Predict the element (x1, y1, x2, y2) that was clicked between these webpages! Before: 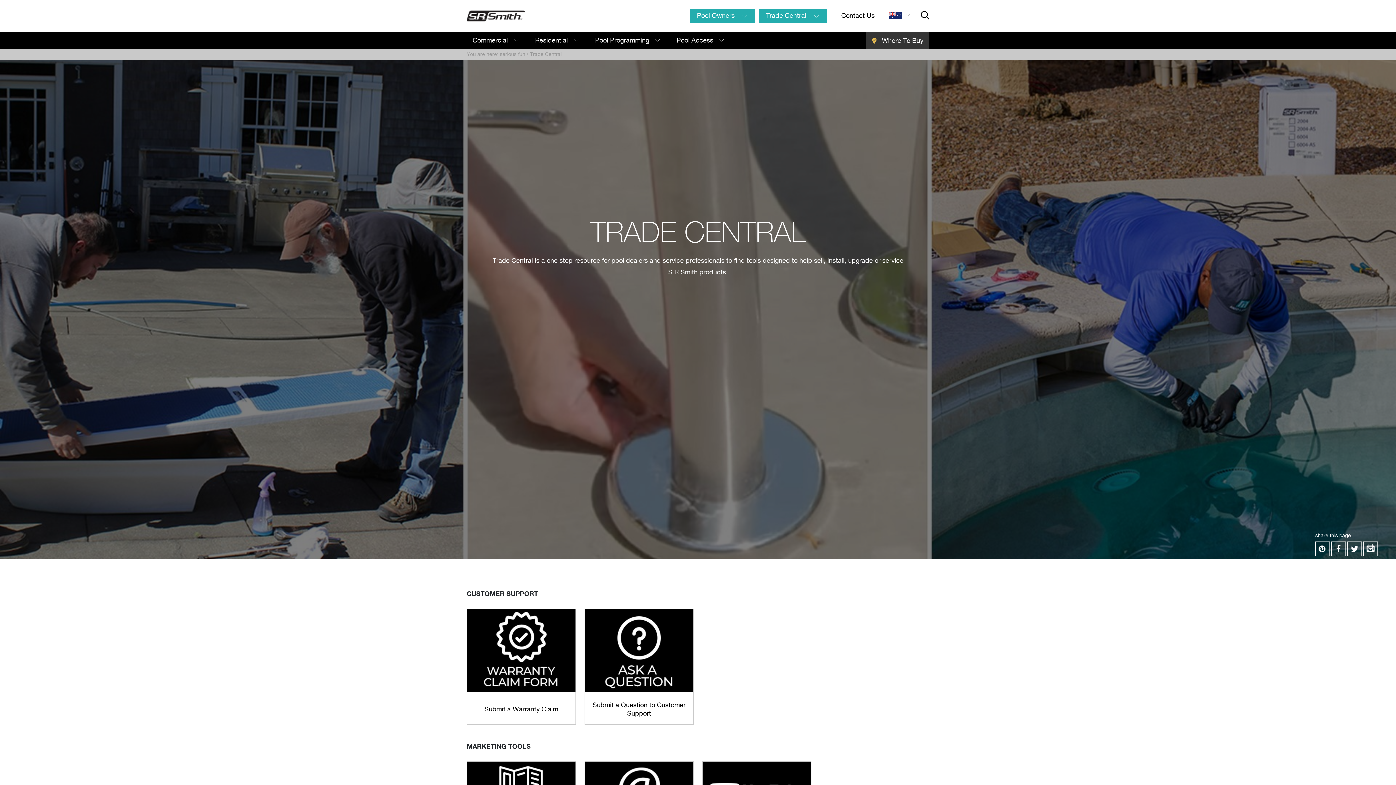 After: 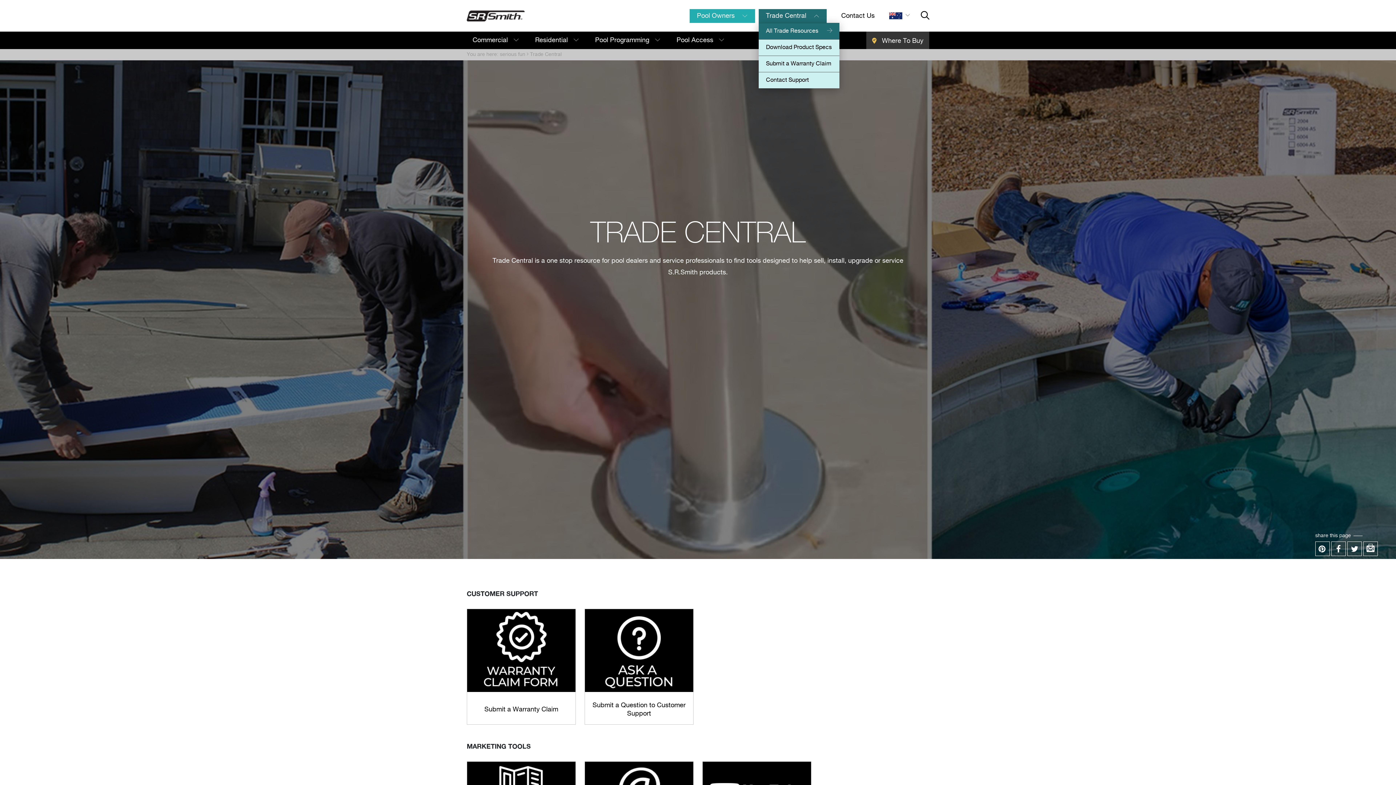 Action: label: Trade Central bbox: (758, 8, 826, 22)